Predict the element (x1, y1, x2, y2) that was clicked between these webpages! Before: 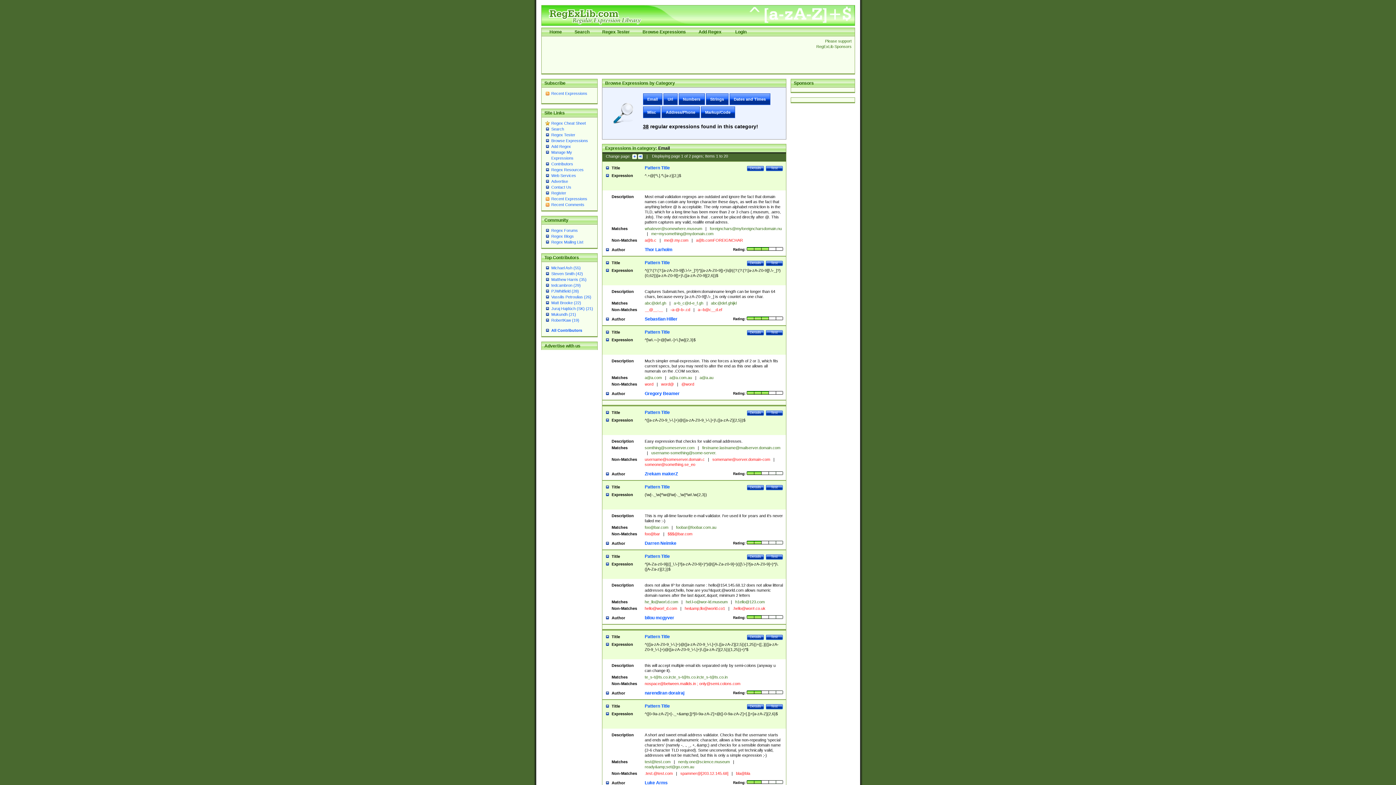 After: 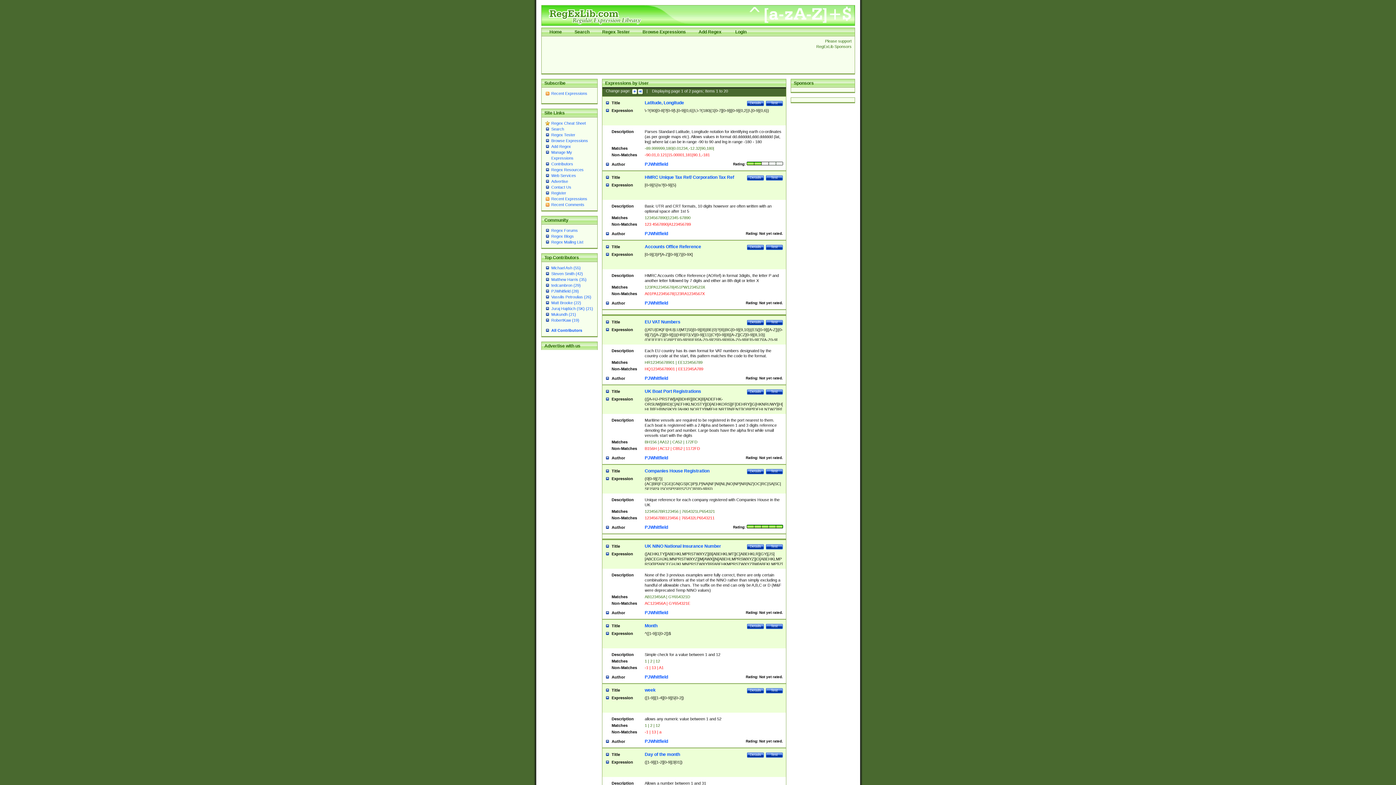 Action: label: PJWhitfield (28) bbox: (551, 289, 579, 293)